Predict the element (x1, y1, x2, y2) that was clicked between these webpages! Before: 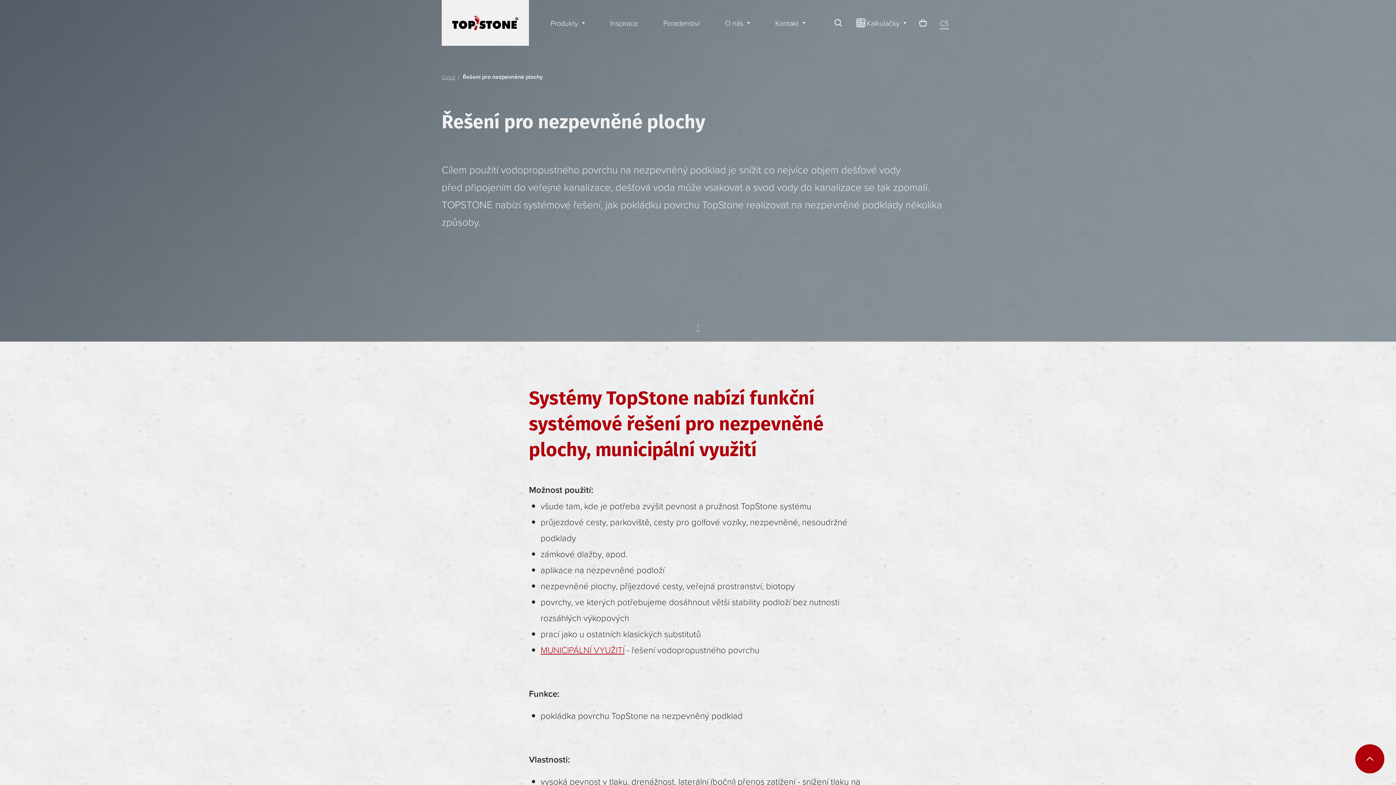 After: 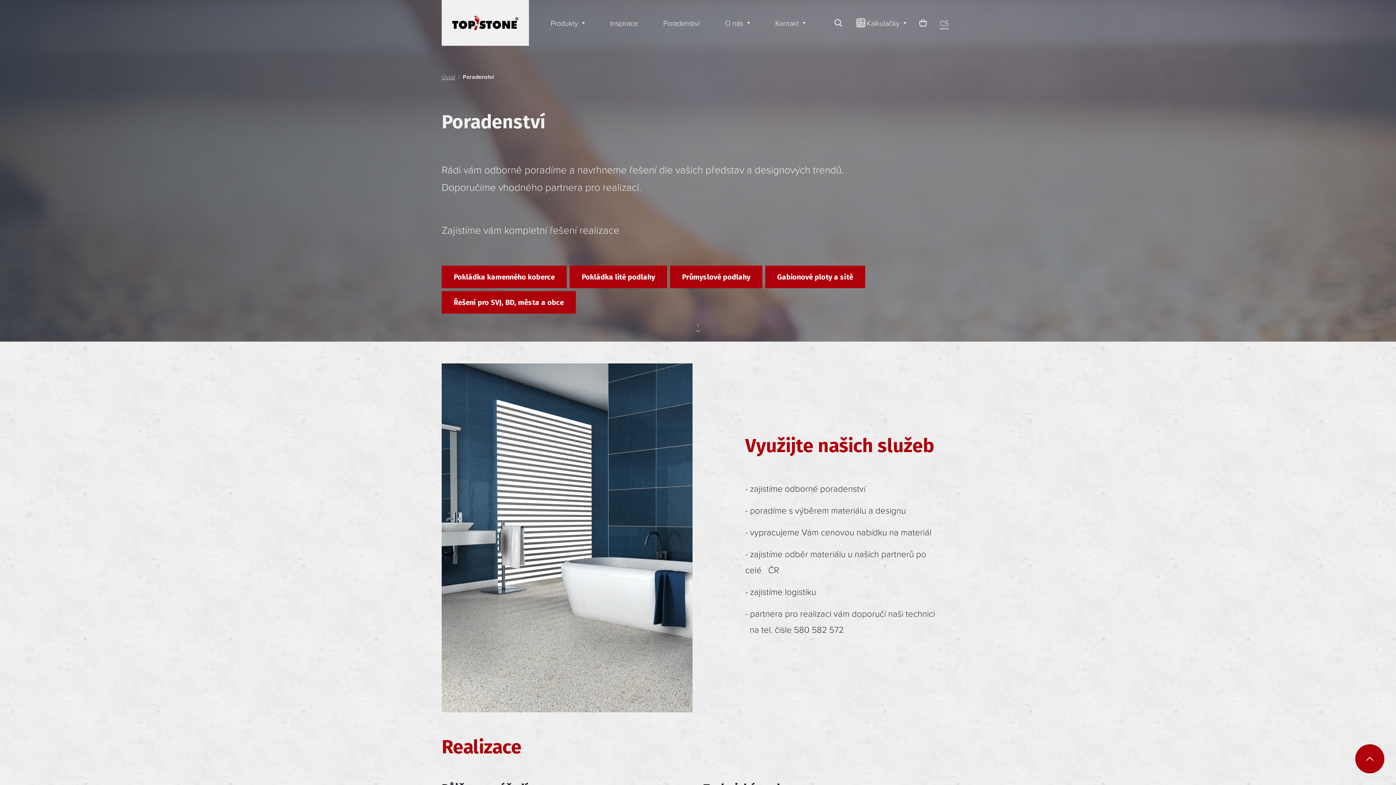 Action: label: Poradenství bbox: (663, 0, 699, 45)